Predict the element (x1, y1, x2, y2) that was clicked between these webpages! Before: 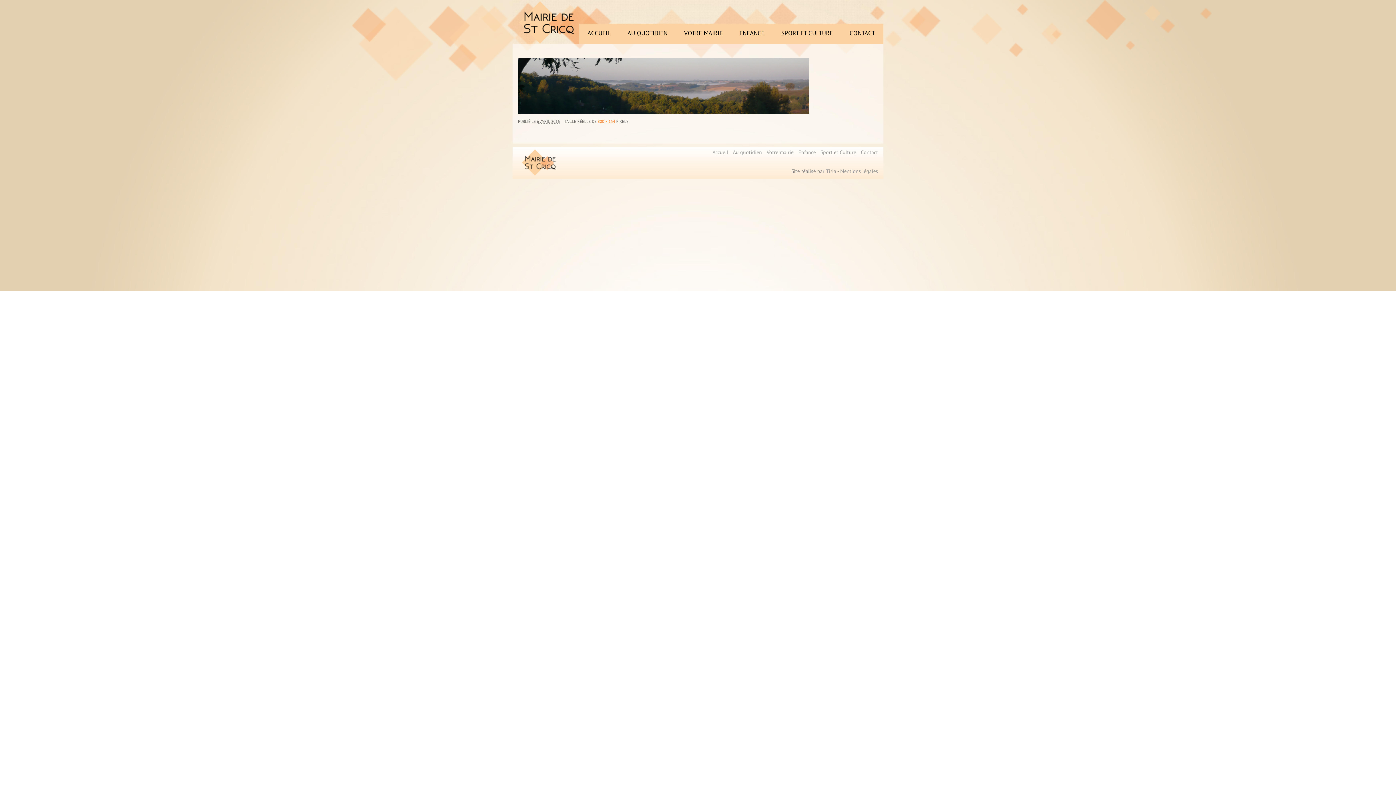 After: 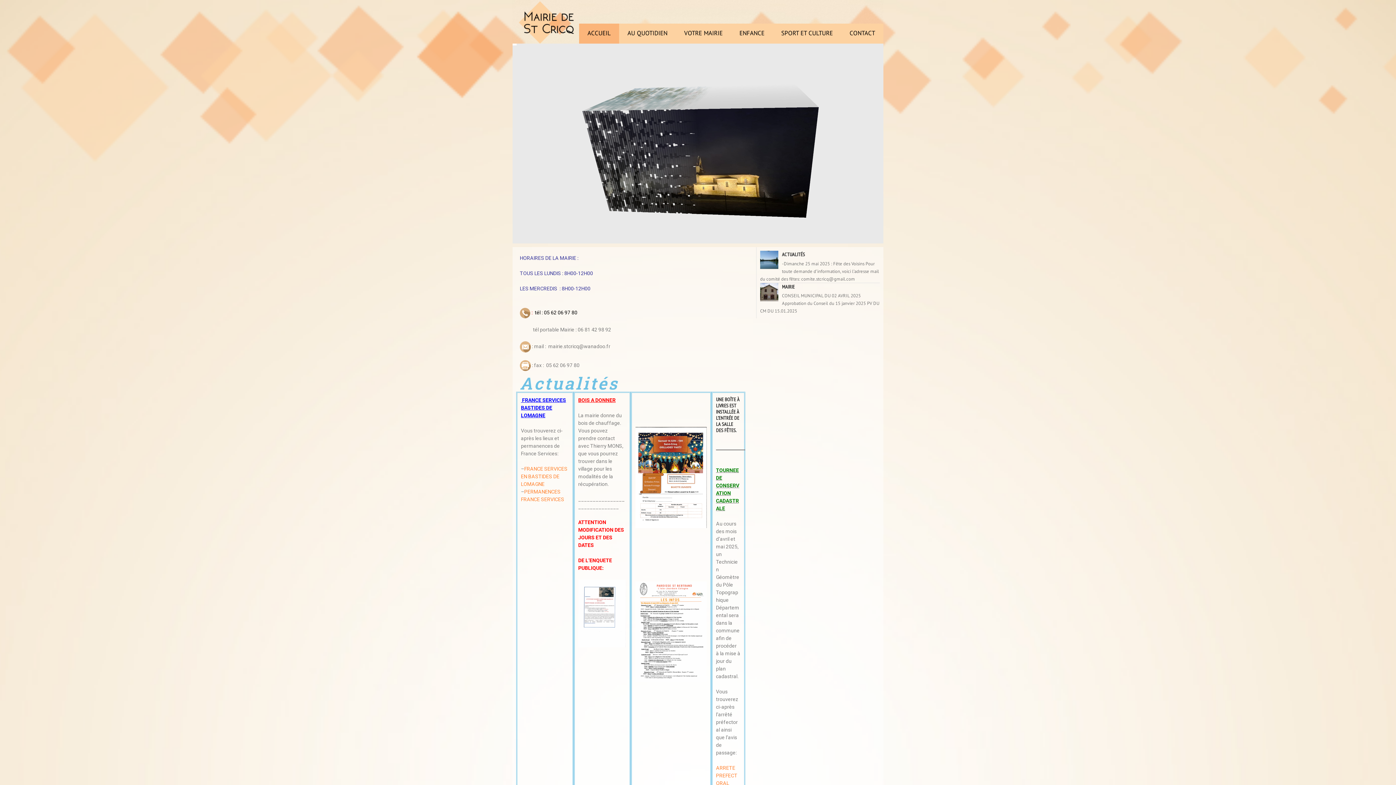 Action: bbox: (579, 23, 619, 43) label: ACCUEIL